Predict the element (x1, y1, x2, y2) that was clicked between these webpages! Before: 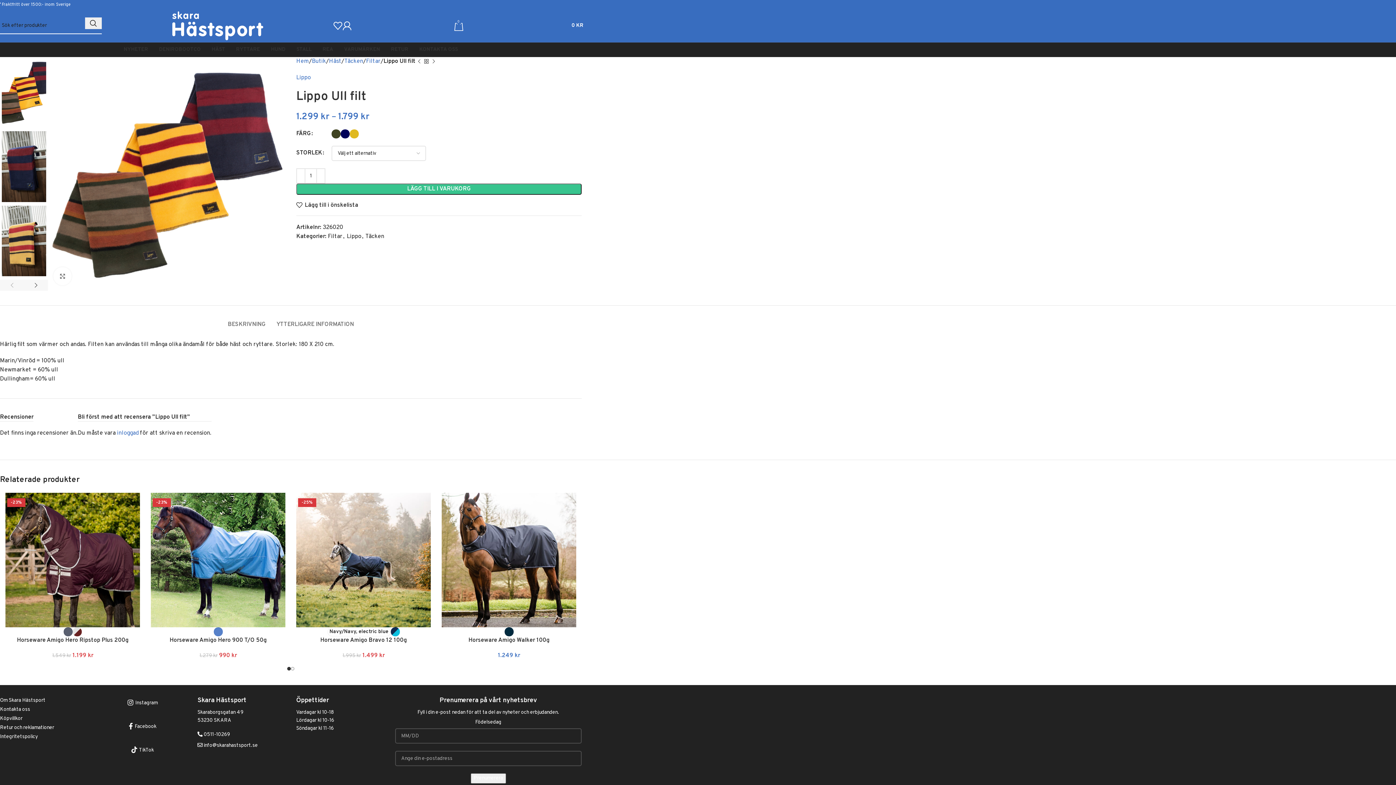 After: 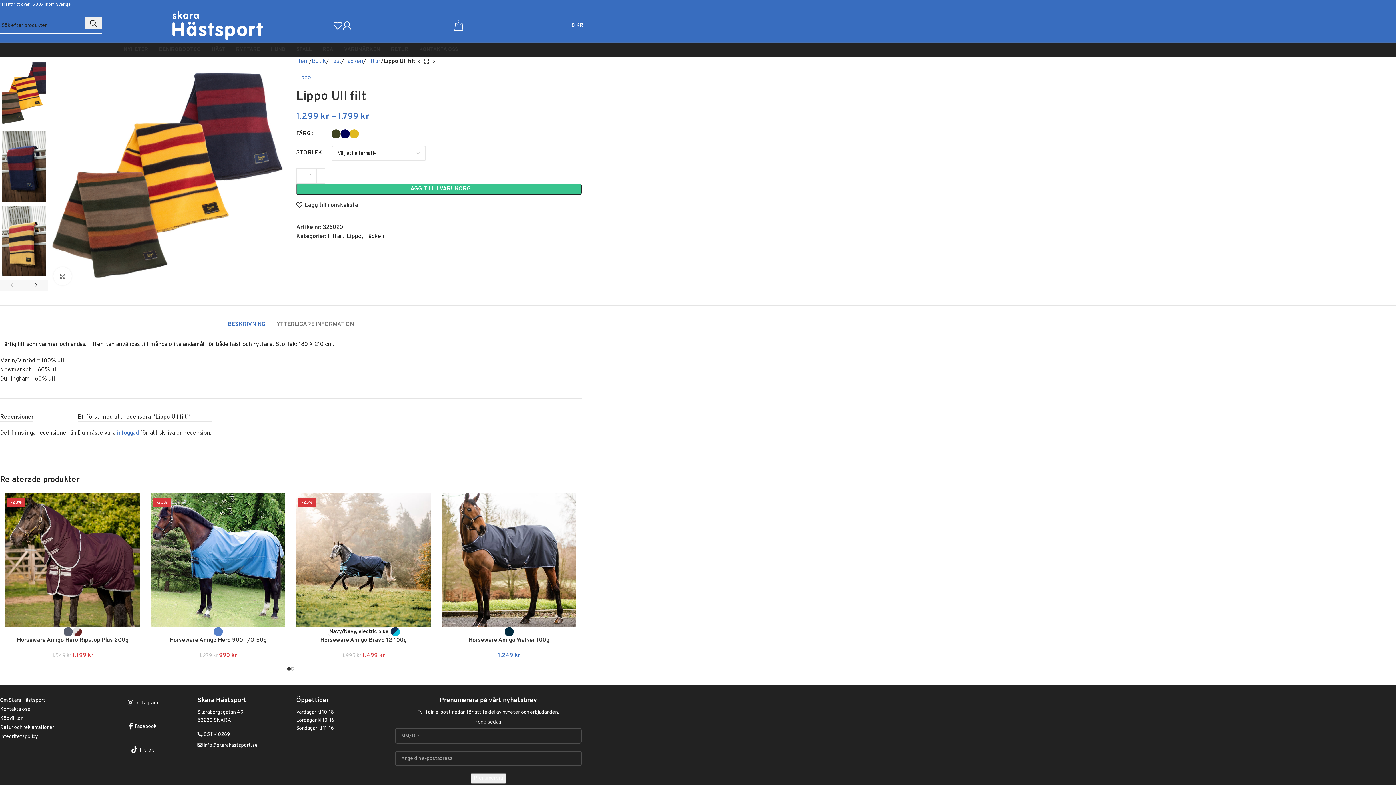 Action: bbox: (222, 321, 271, 328) label: BESKRIVNING